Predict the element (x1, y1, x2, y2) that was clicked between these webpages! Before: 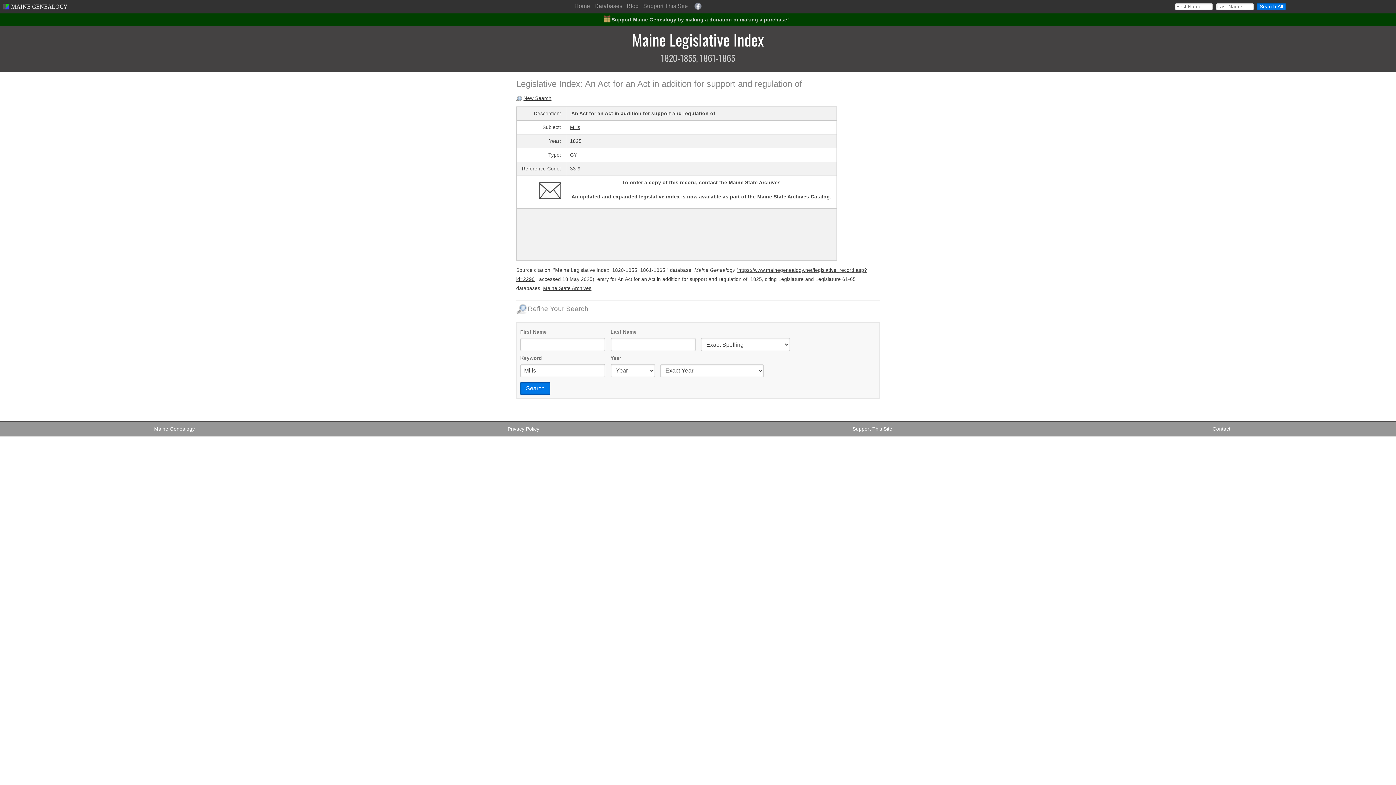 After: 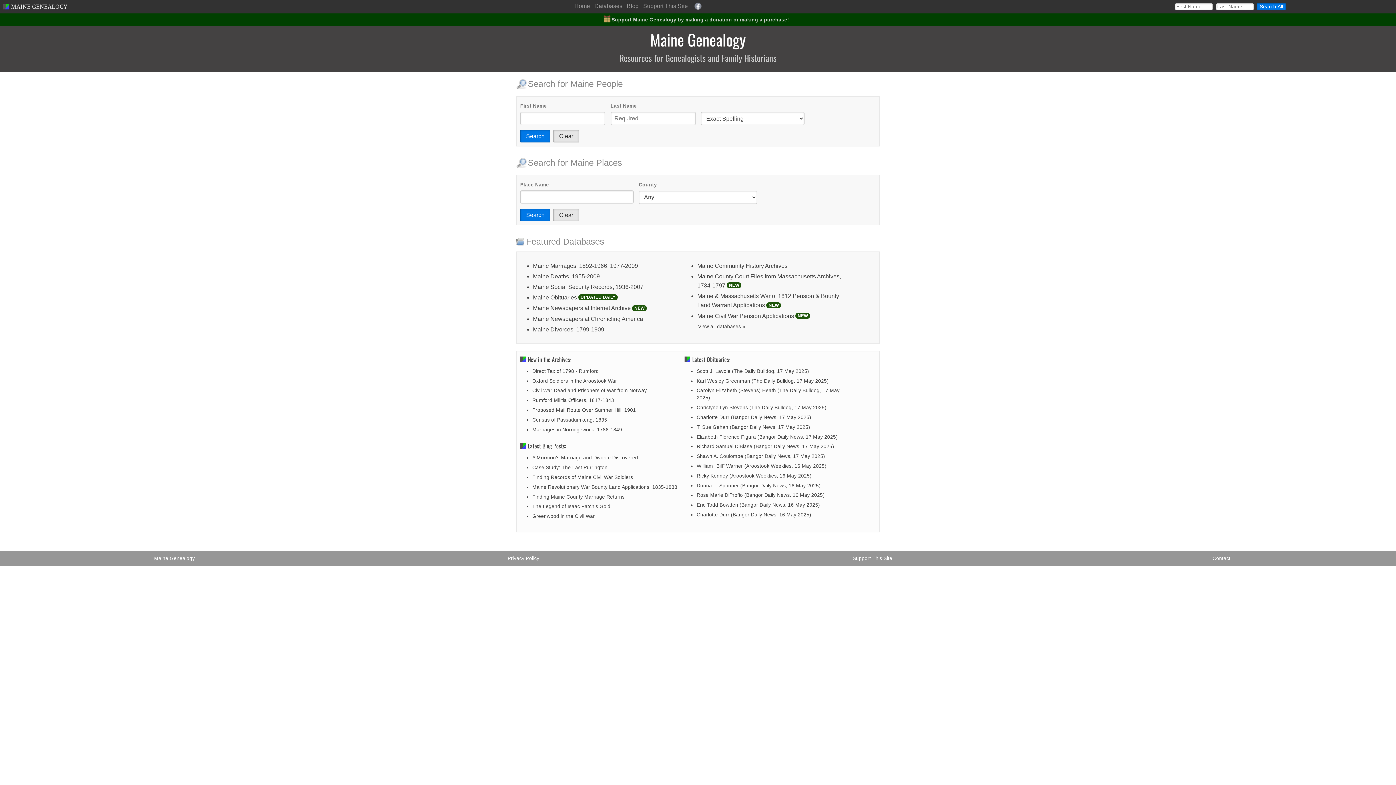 Action: label: MAINE GENEALOGY bbox: (0, 0, 407, 13)